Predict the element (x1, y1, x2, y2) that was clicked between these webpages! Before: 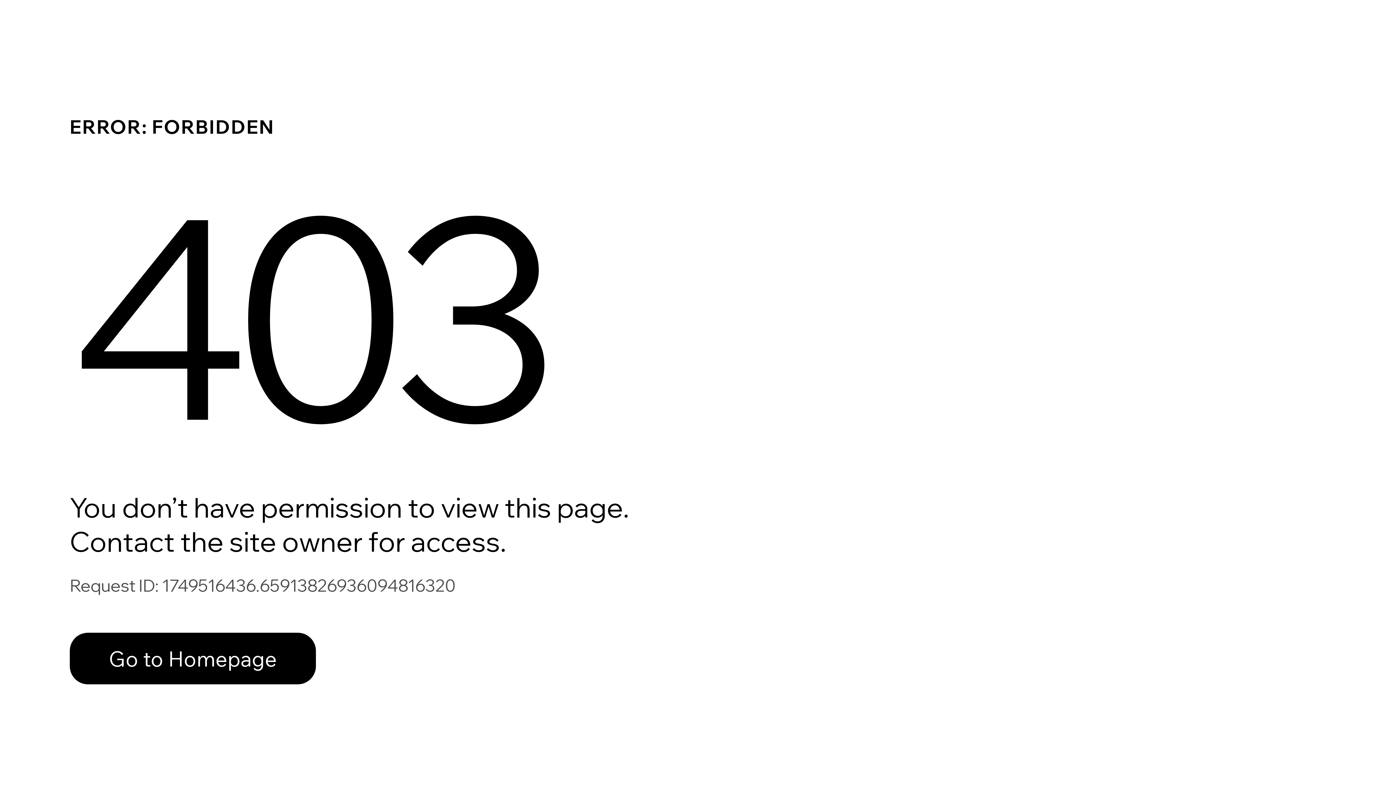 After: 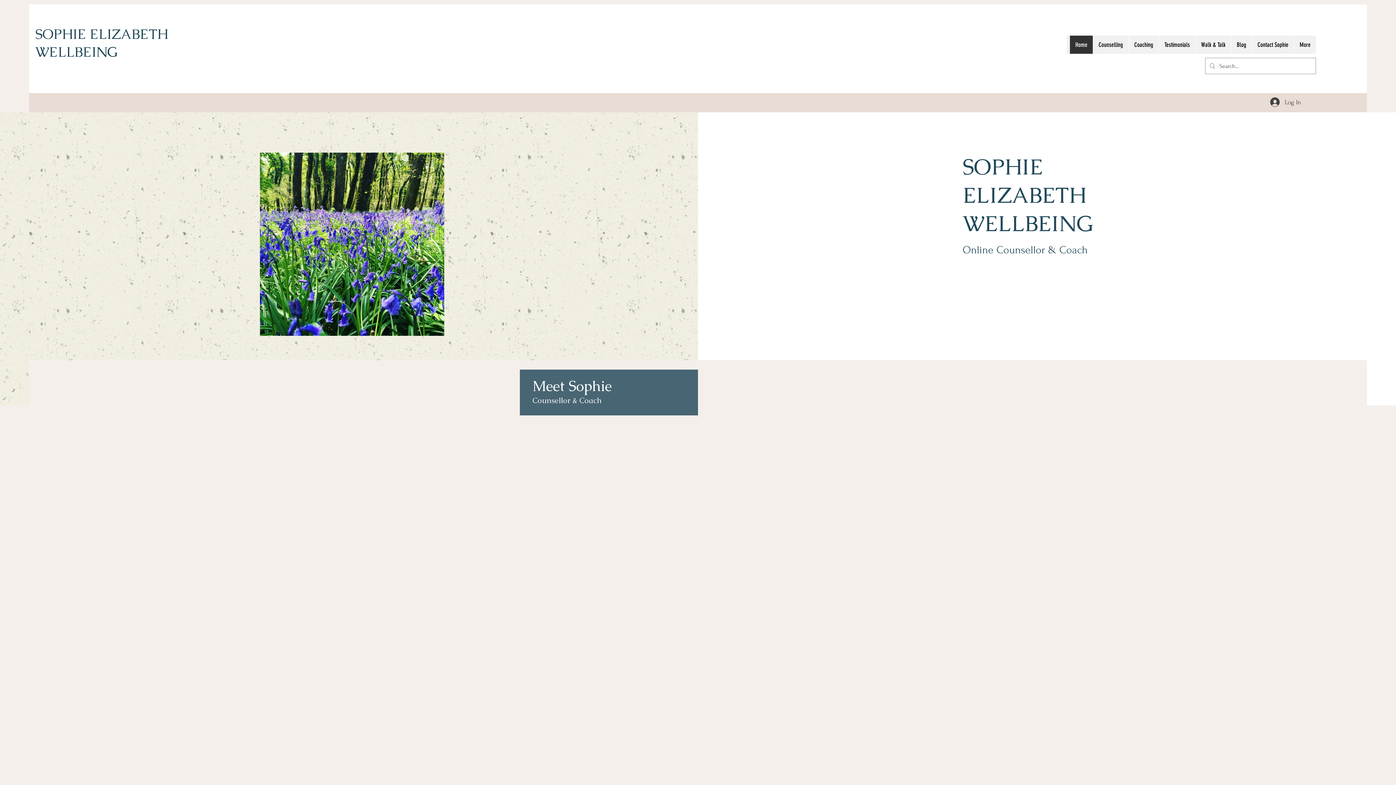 Action: bbox: (69, 633, 316, 684) label: Go to Homepage